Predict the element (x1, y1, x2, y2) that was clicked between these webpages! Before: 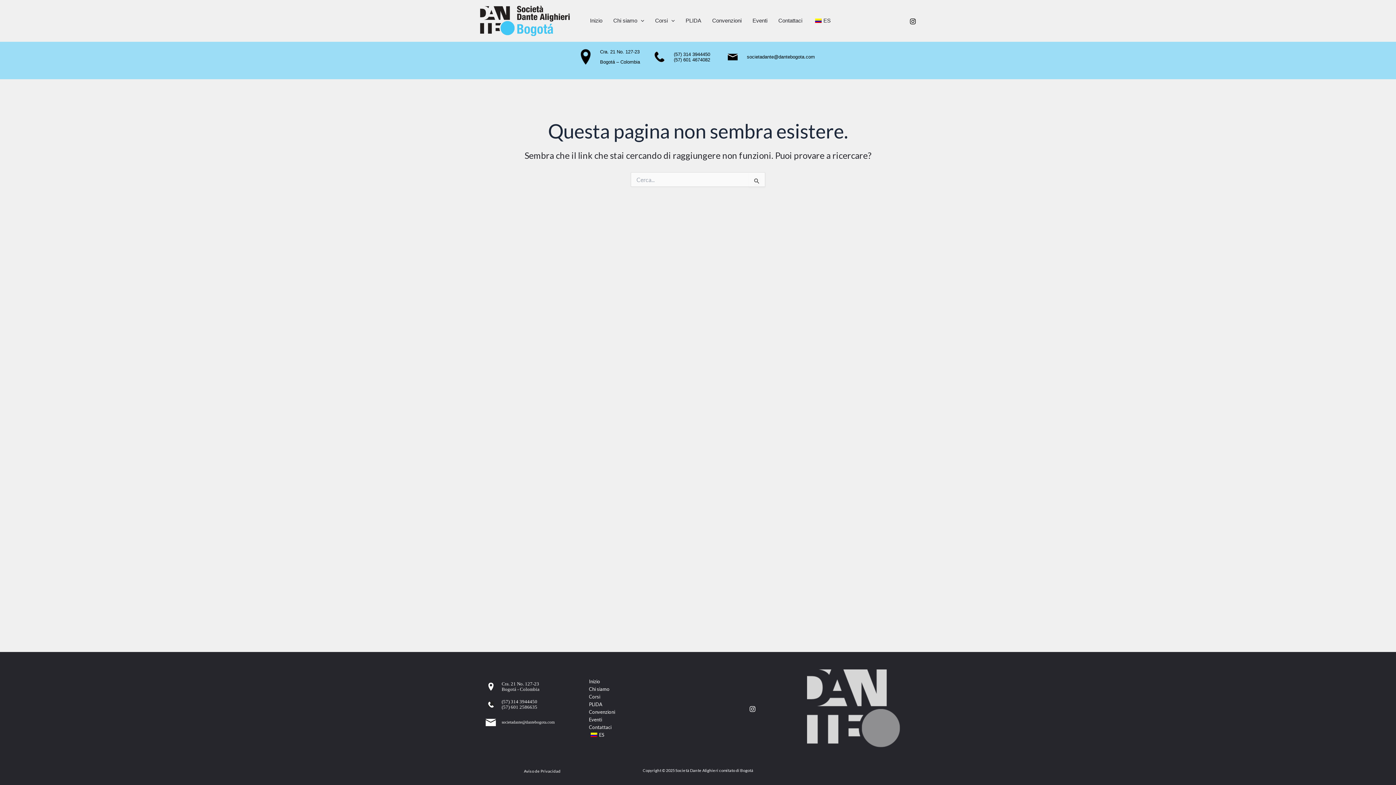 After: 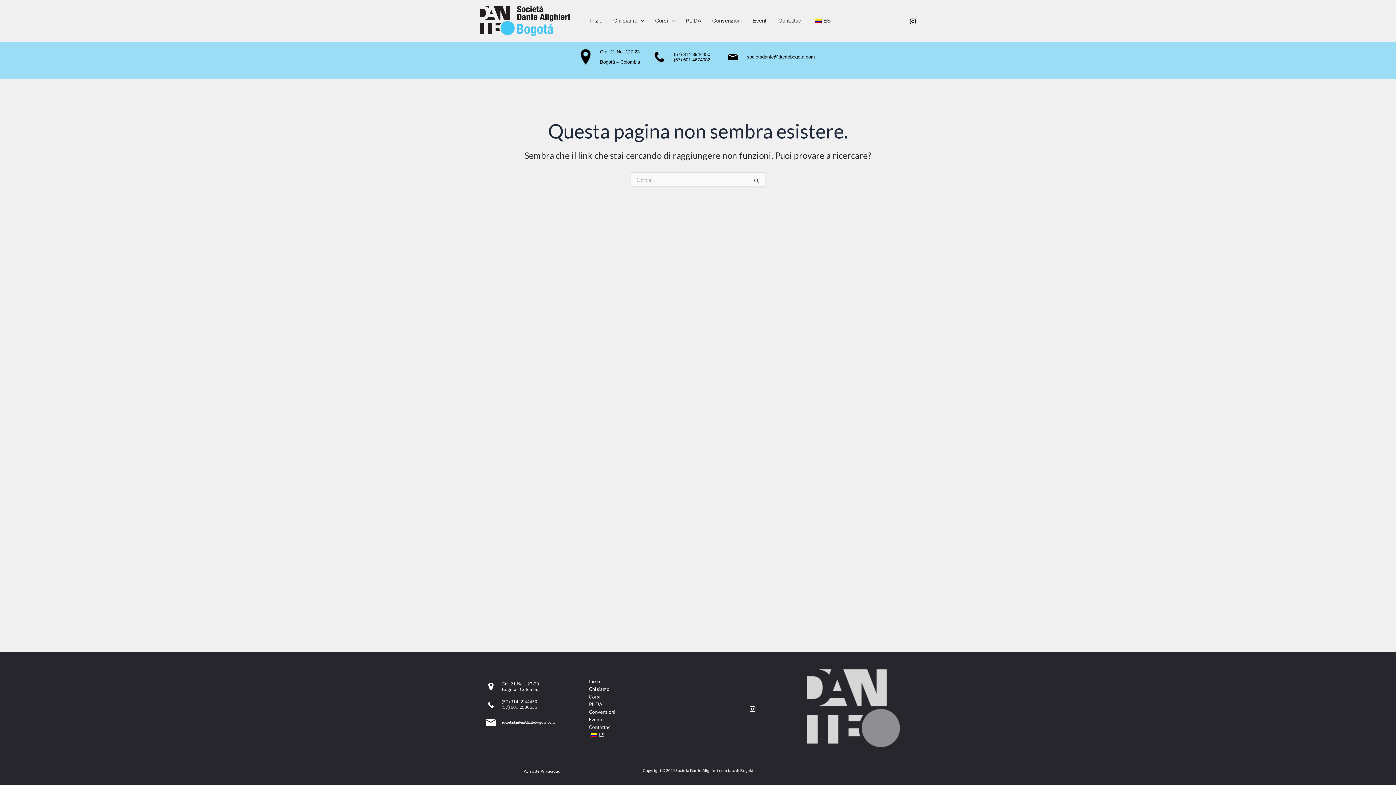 Action: bbox: (524, 769, 560, 773) label: Aviso de Privacidad